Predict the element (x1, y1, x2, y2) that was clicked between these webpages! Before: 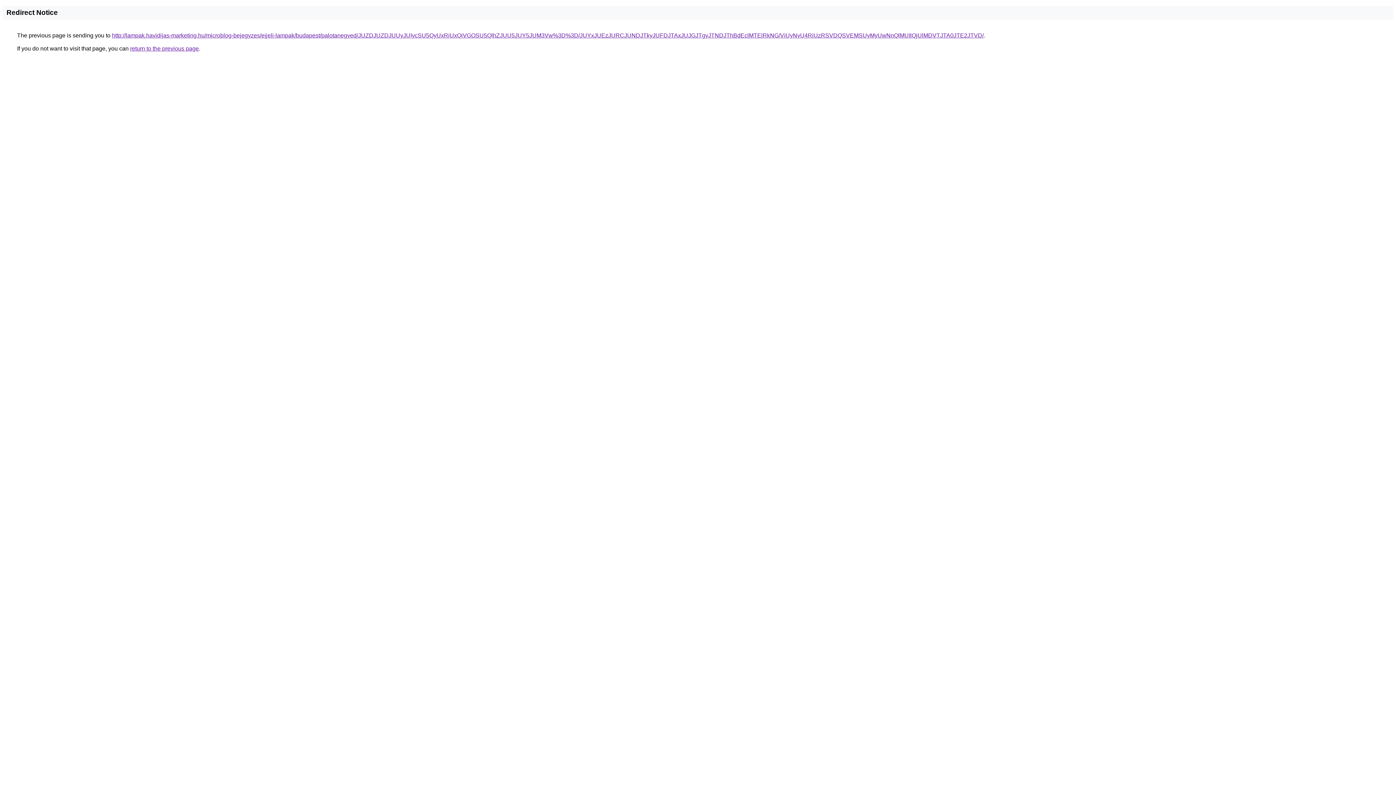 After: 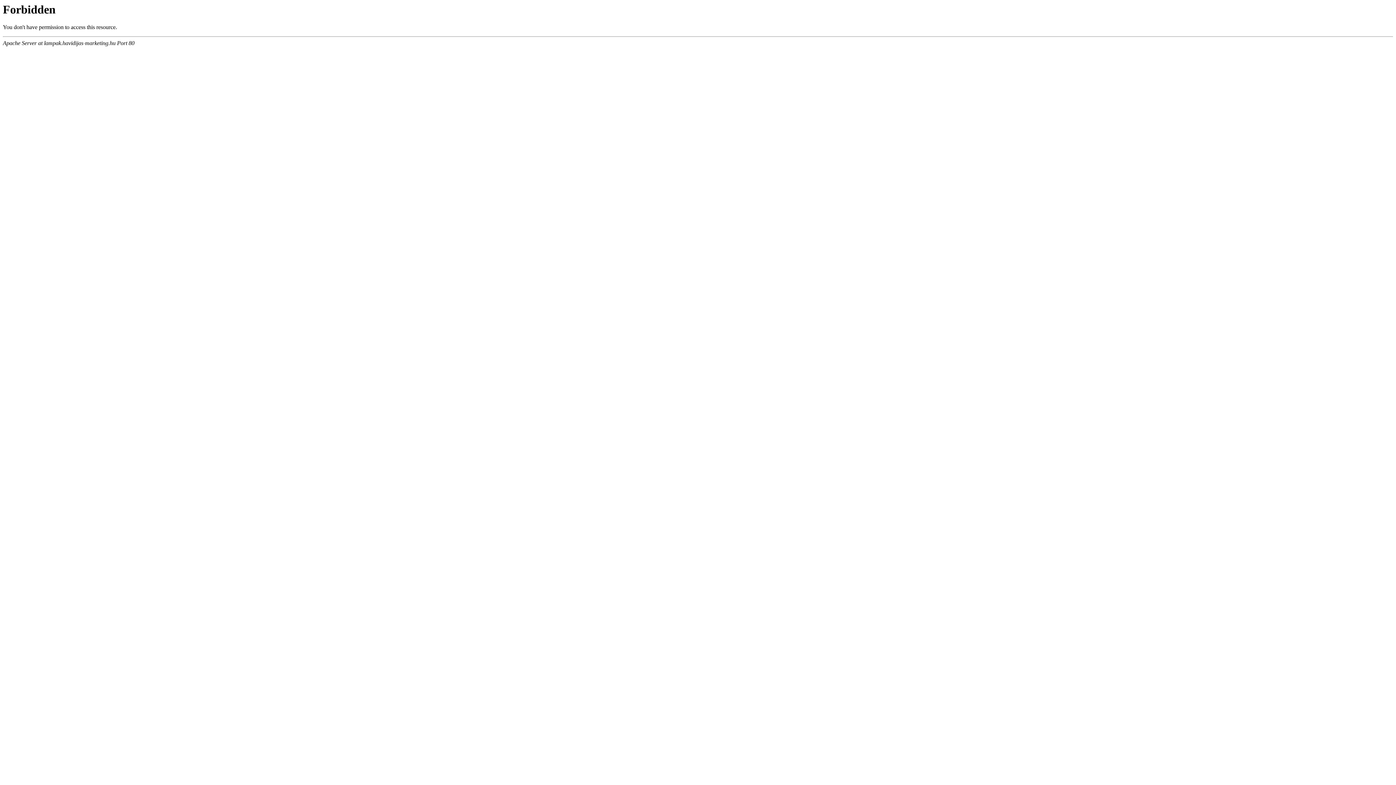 Action: bbox: (112, 32, 984, 38) label: http://lampak.havidijas-marketing.hu/microblog-bejegyzes/ejjeli-lampak/budapest/palotanegyed/JUZDJUZDJUUyJUIycSU5QyUxRiUxQiVGOSU5QlhZJUU5JUY5JUM3Vw%3D%3D/JUYxJUEzJURCJUNDJTkyJUFDJTAxJUJGJTgyJTNDJThBdEclMTElRkNG/ViUyNyU4RiUzRSVDQSVEMSUyMyUwNnQlMUIlQjUlMDVTJTA0JTE2JTVD/